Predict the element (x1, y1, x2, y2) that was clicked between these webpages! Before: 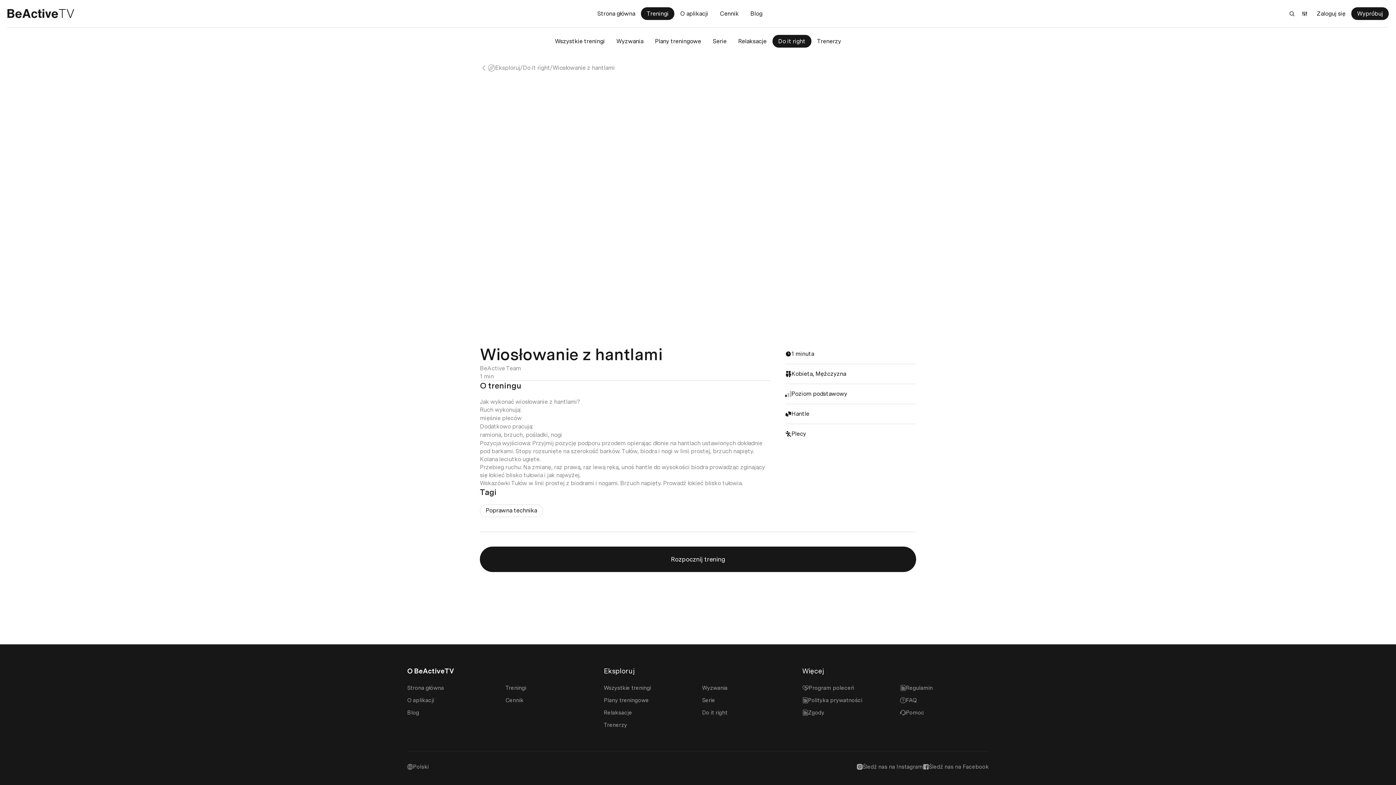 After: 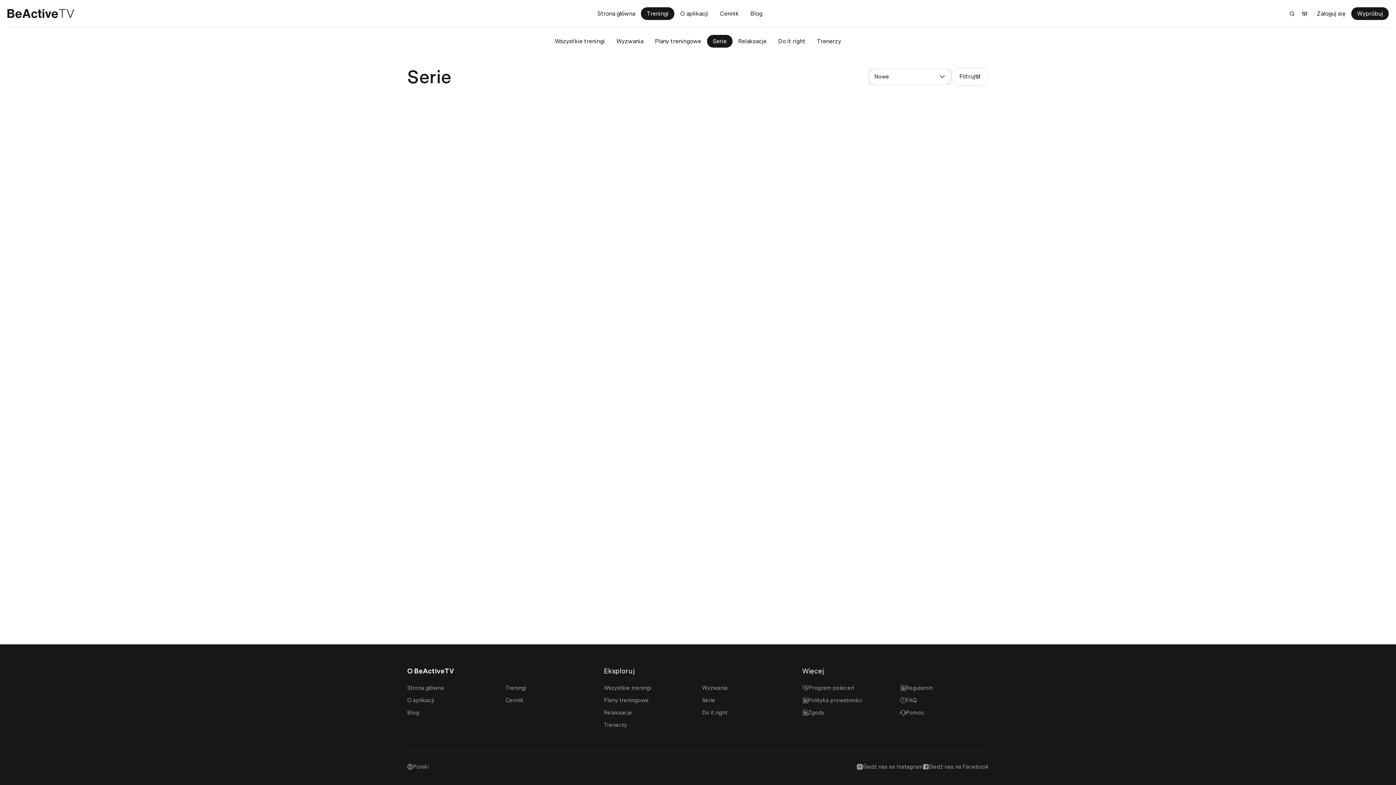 Action: label: Serie bbox: (702, 694, 715, 706)